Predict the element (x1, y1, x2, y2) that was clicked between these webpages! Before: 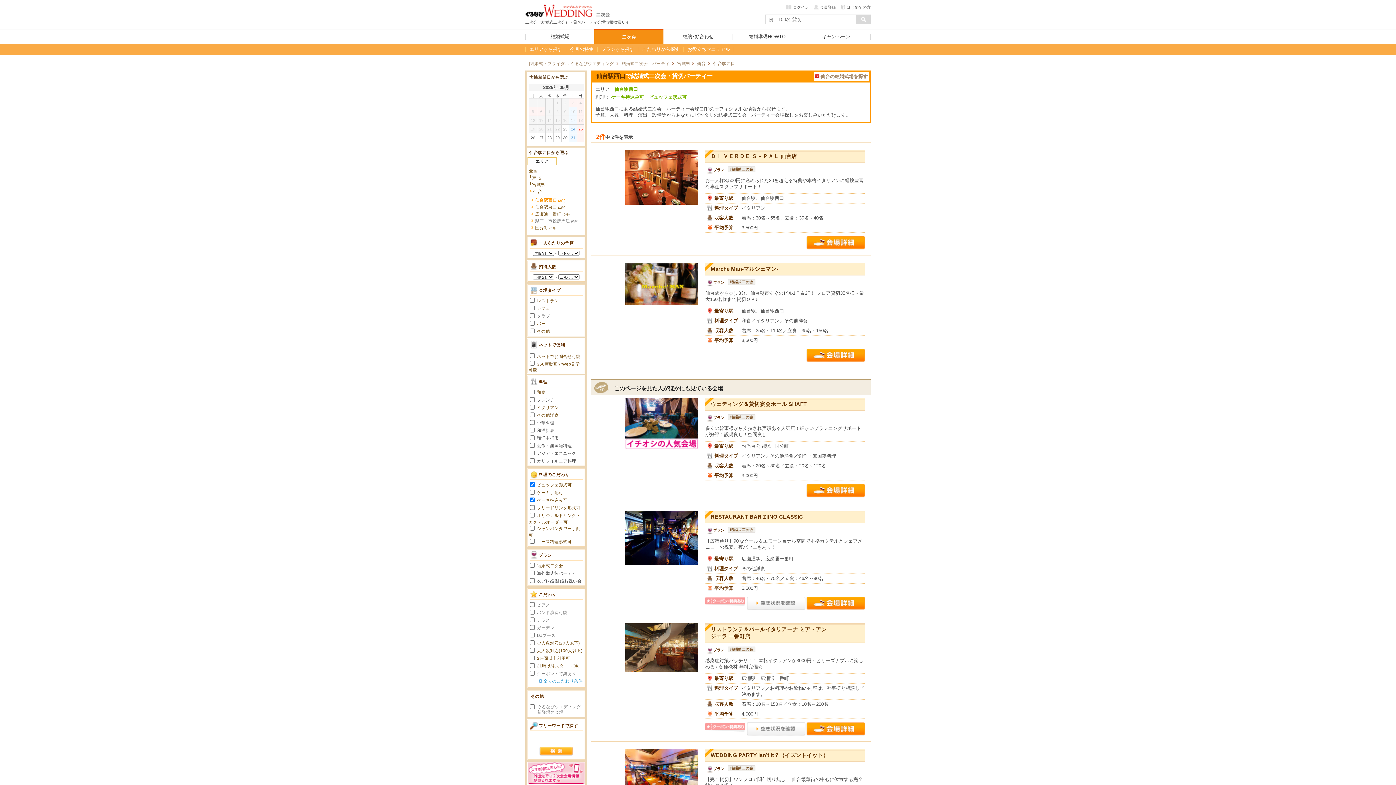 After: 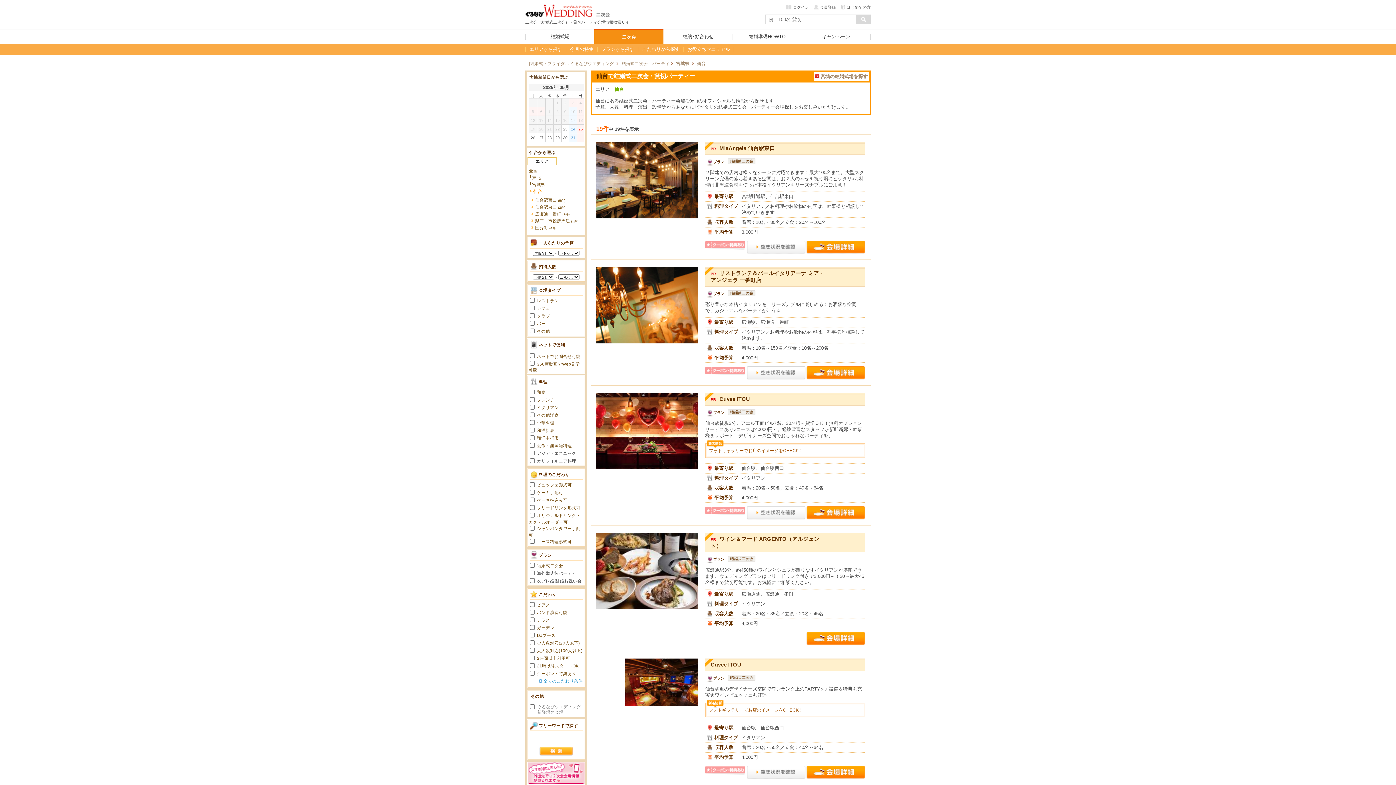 Action: label: 仙台 bbox: (697, 61, 705, 65)